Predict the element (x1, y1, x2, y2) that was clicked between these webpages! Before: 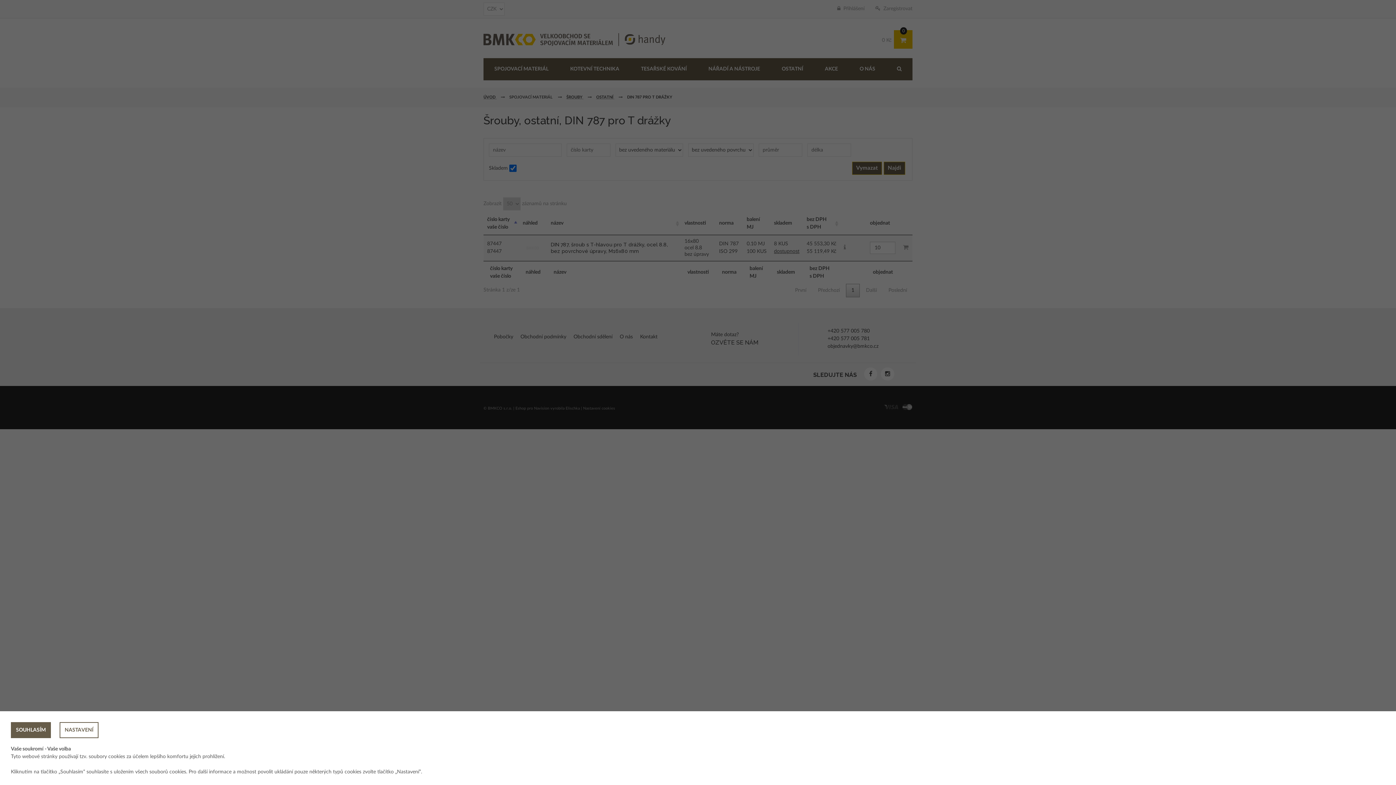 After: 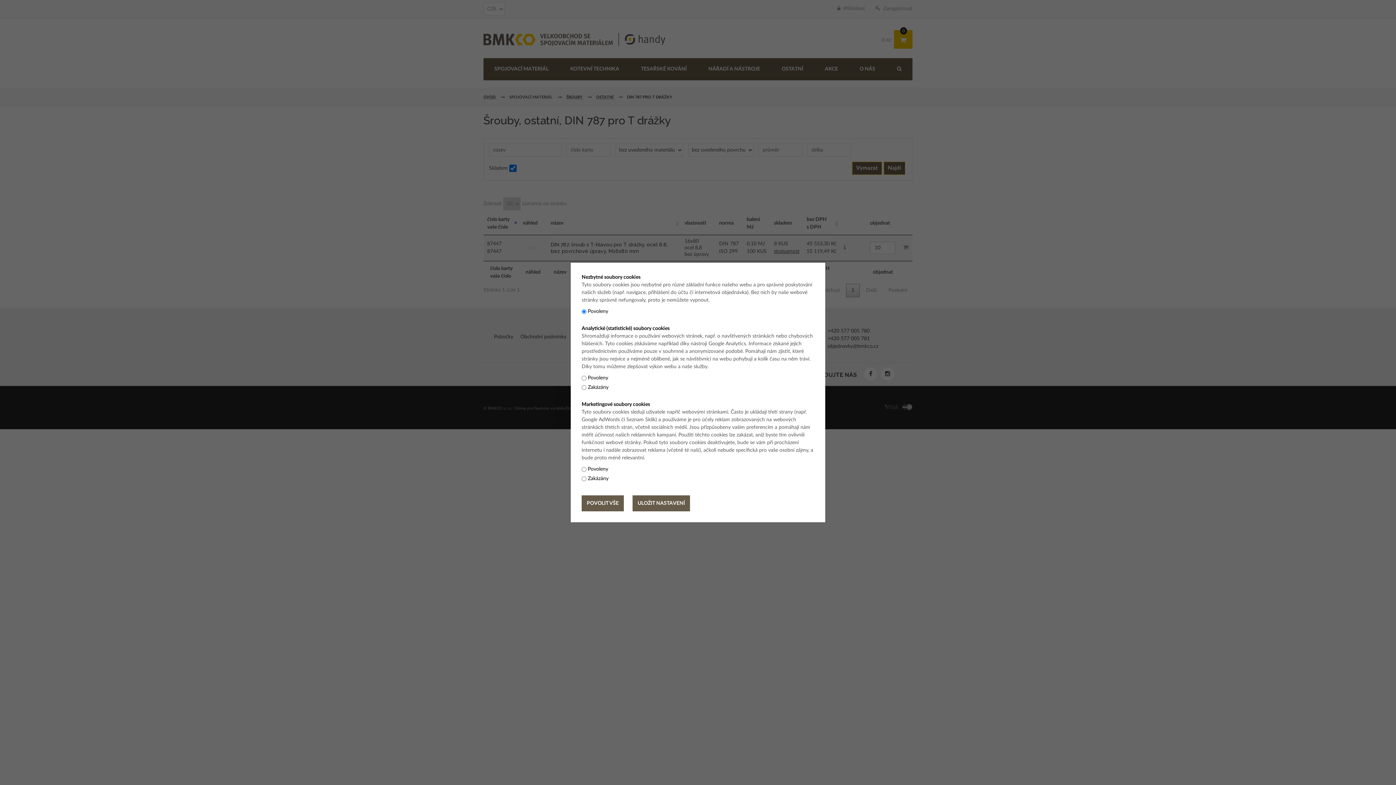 Action: bbox: (59, 722, 98, 738) label: NASTAVENÍ